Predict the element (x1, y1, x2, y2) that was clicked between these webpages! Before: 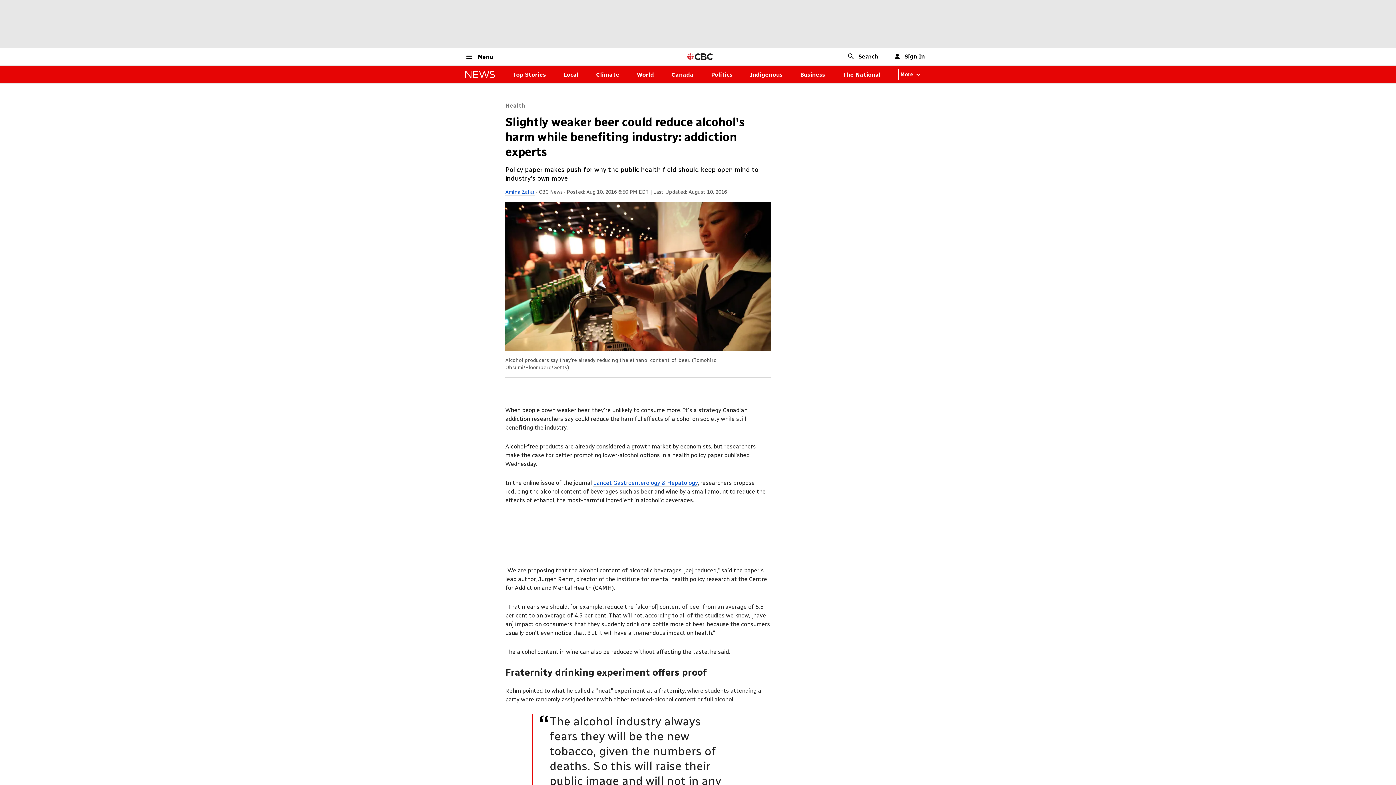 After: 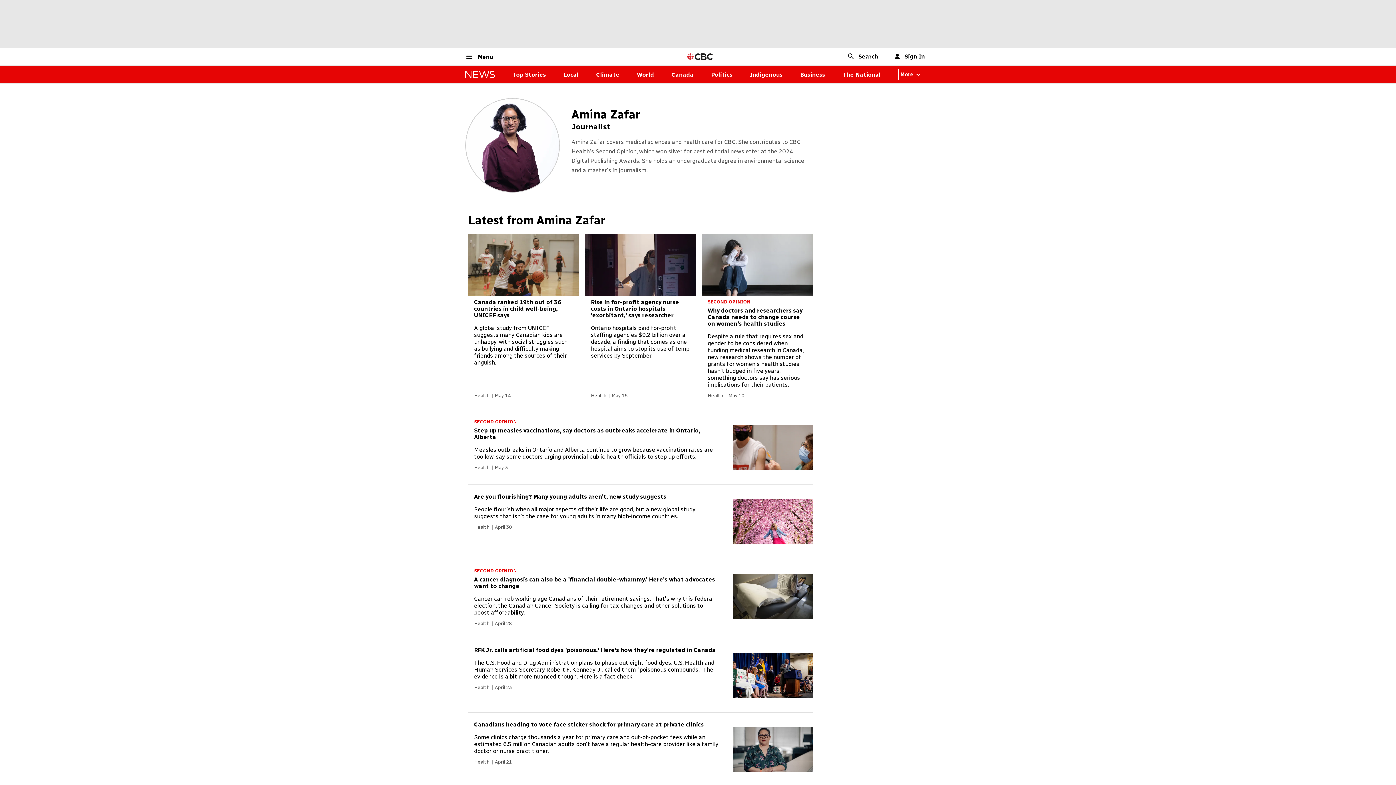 Action: label: Amina Zafar bbox: (505, 189, 534, 195)